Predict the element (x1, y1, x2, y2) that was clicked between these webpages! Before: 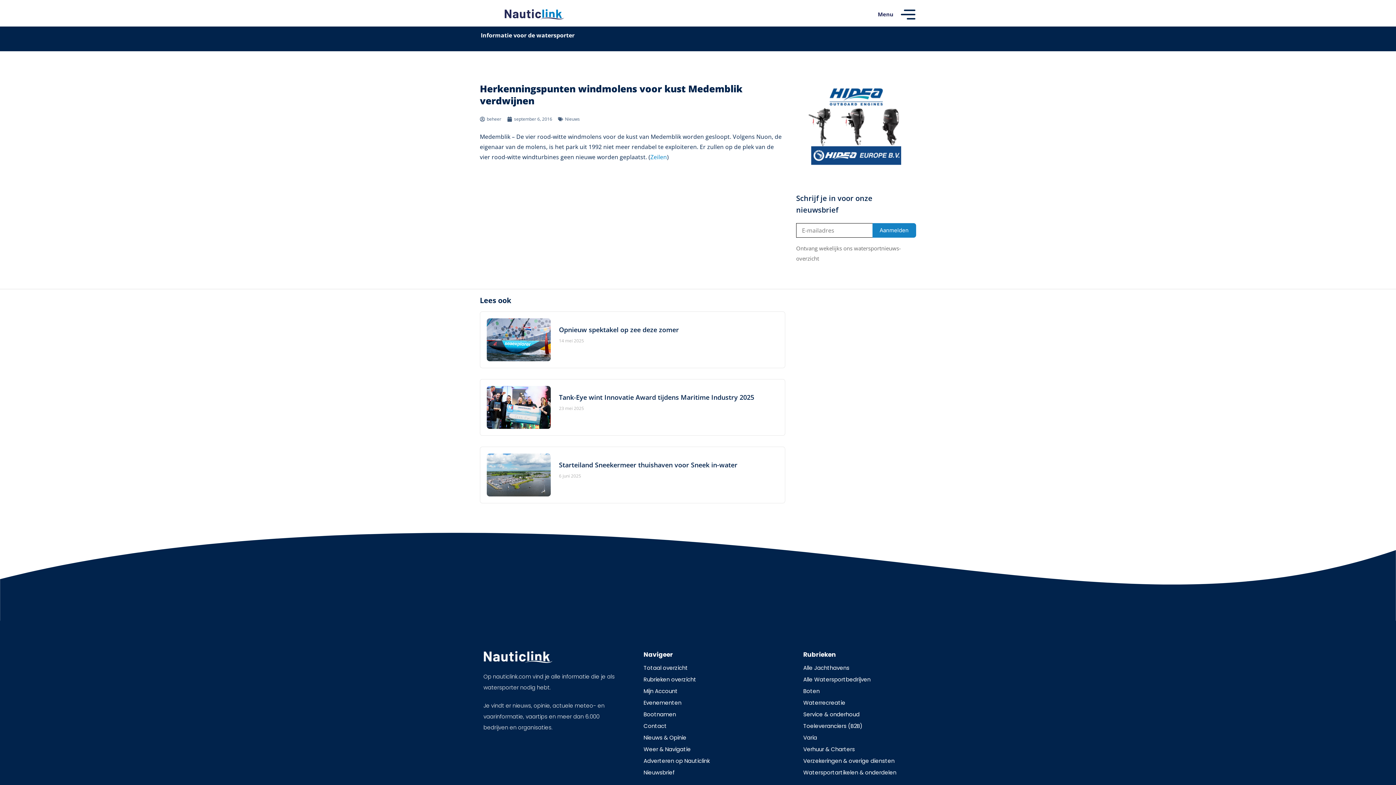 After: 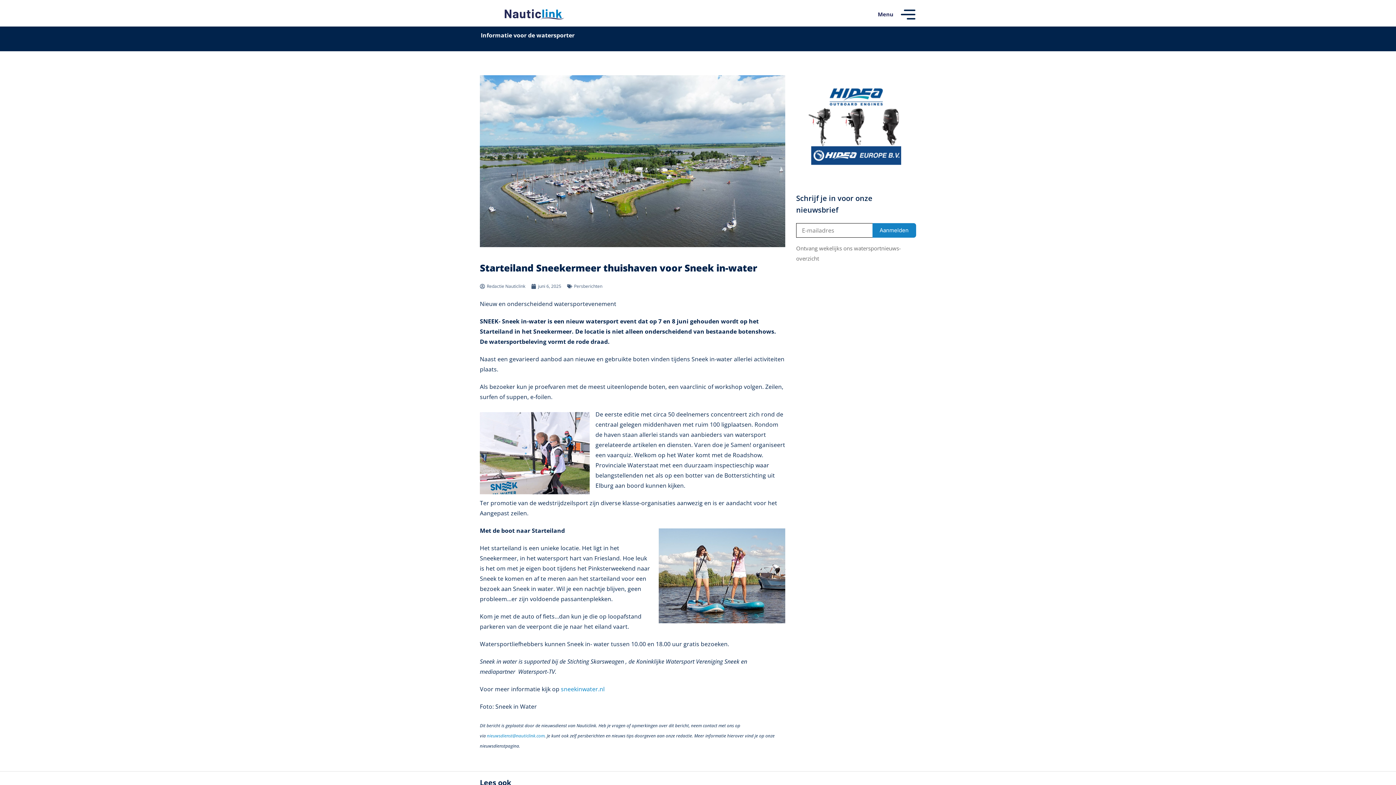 Action: bbox: (559, 460, 737, 469) label: Starteiland Sneekermeer thuishaven voor Sneek in-water